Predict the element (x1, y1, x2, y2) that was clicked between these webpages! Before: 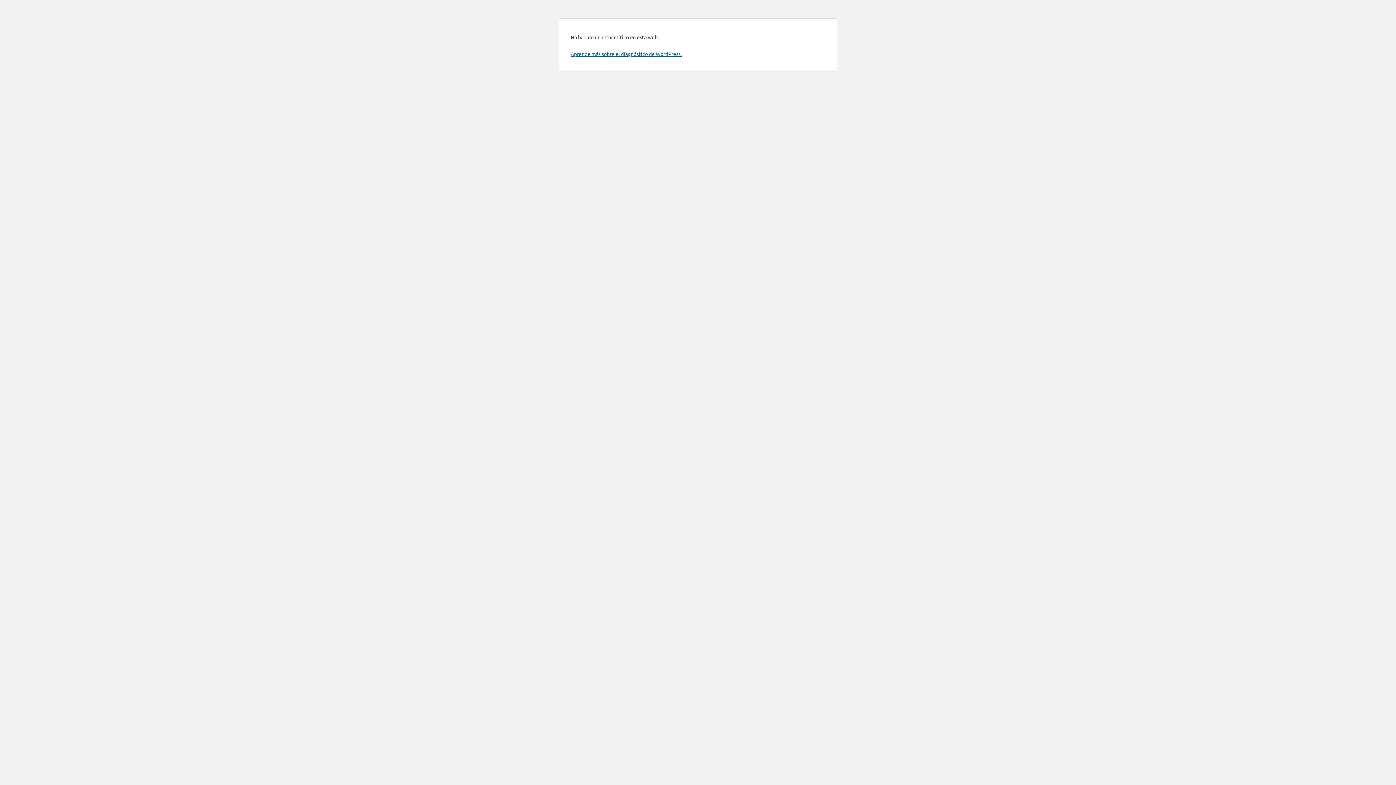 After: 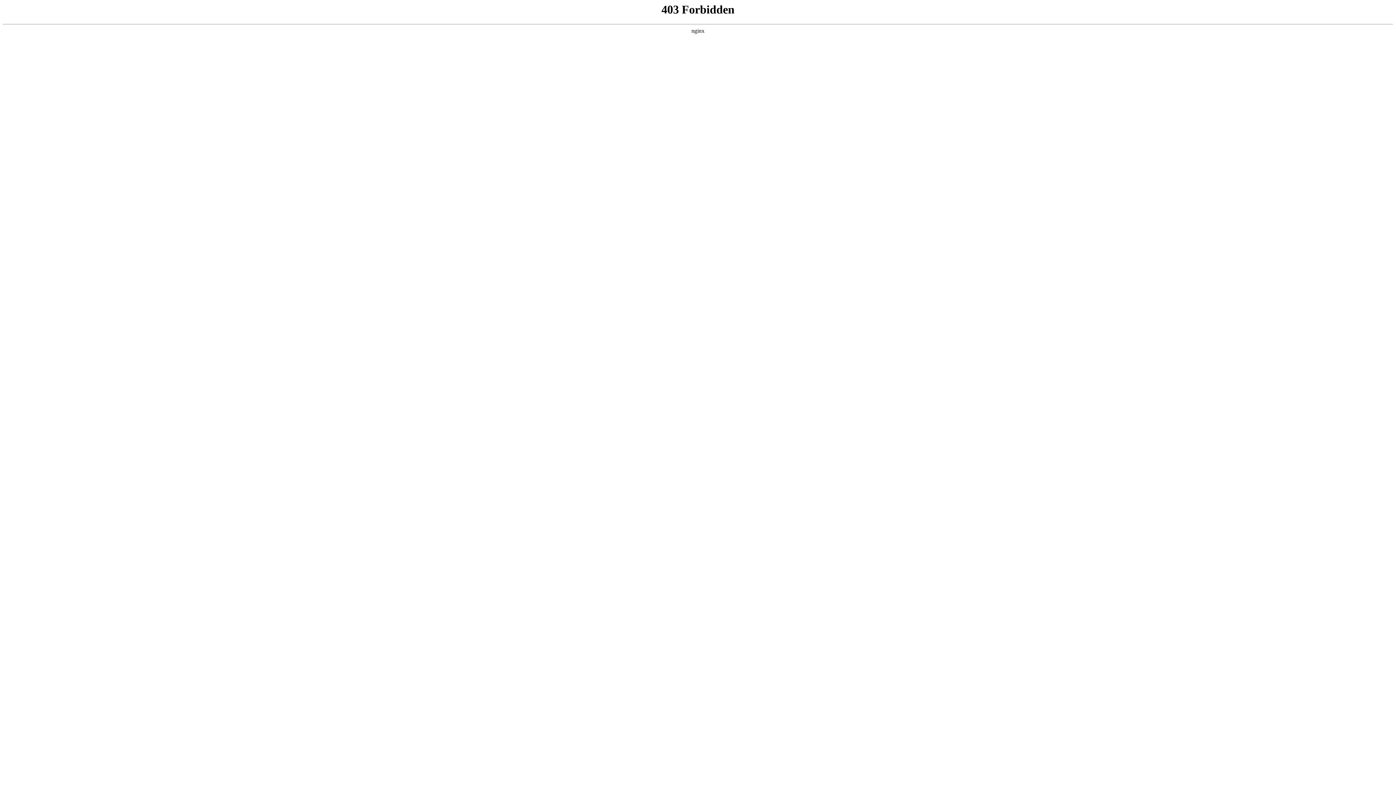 Action: label: Aprende más sobre el diagnóstico de WordPress. bbox: (570, 50, 681, 57)